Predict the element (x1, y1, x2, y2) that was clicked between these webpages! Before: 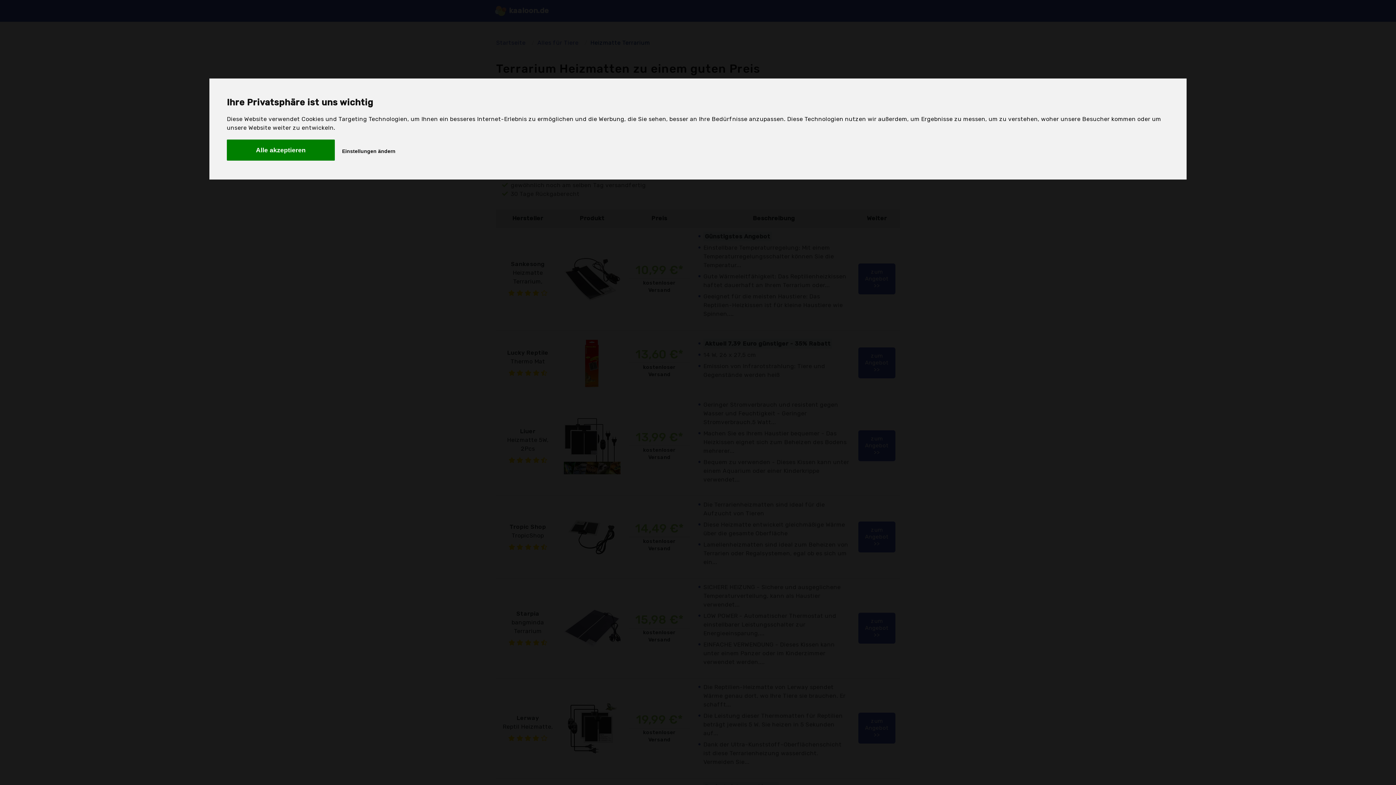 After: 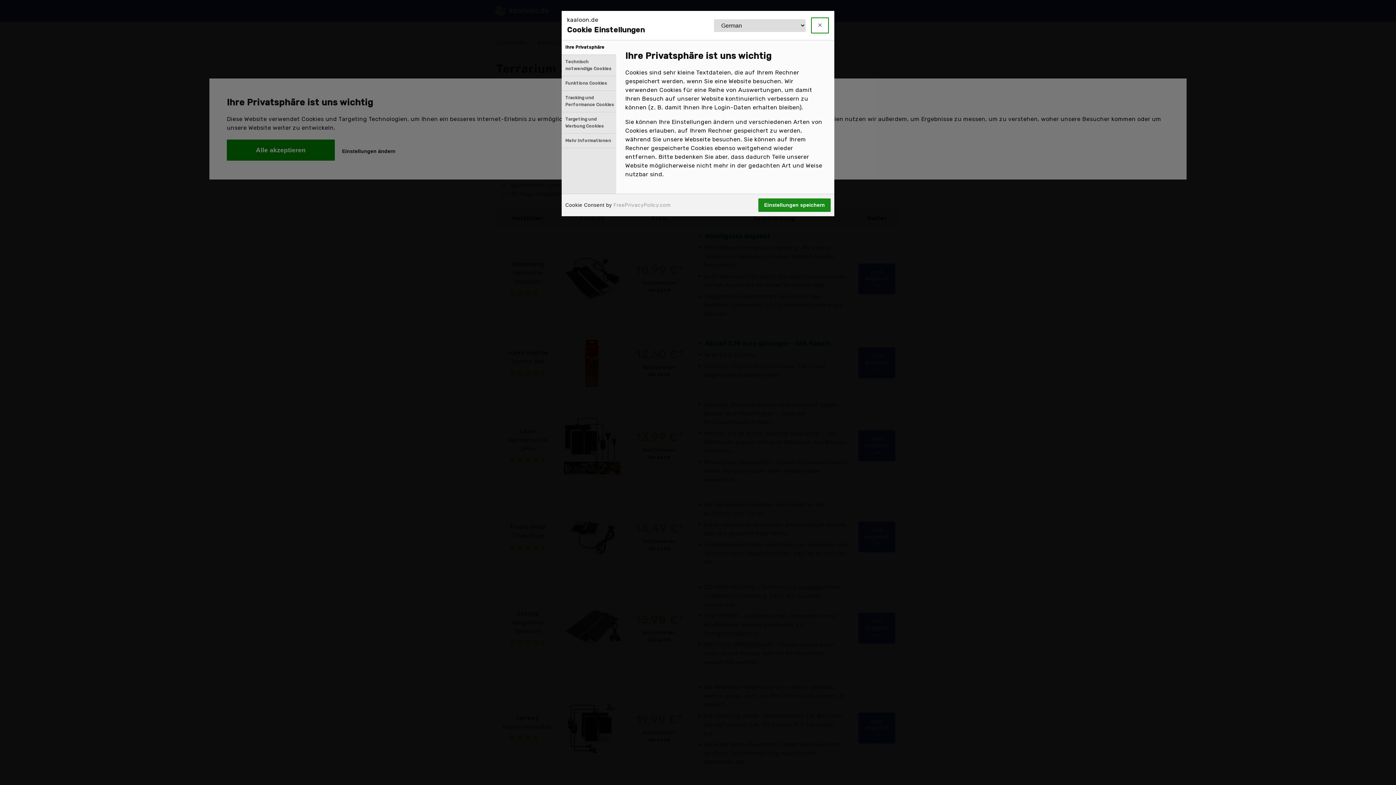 Action: label: Einstellungen ändern bbox: (336, 141, 401, 160)